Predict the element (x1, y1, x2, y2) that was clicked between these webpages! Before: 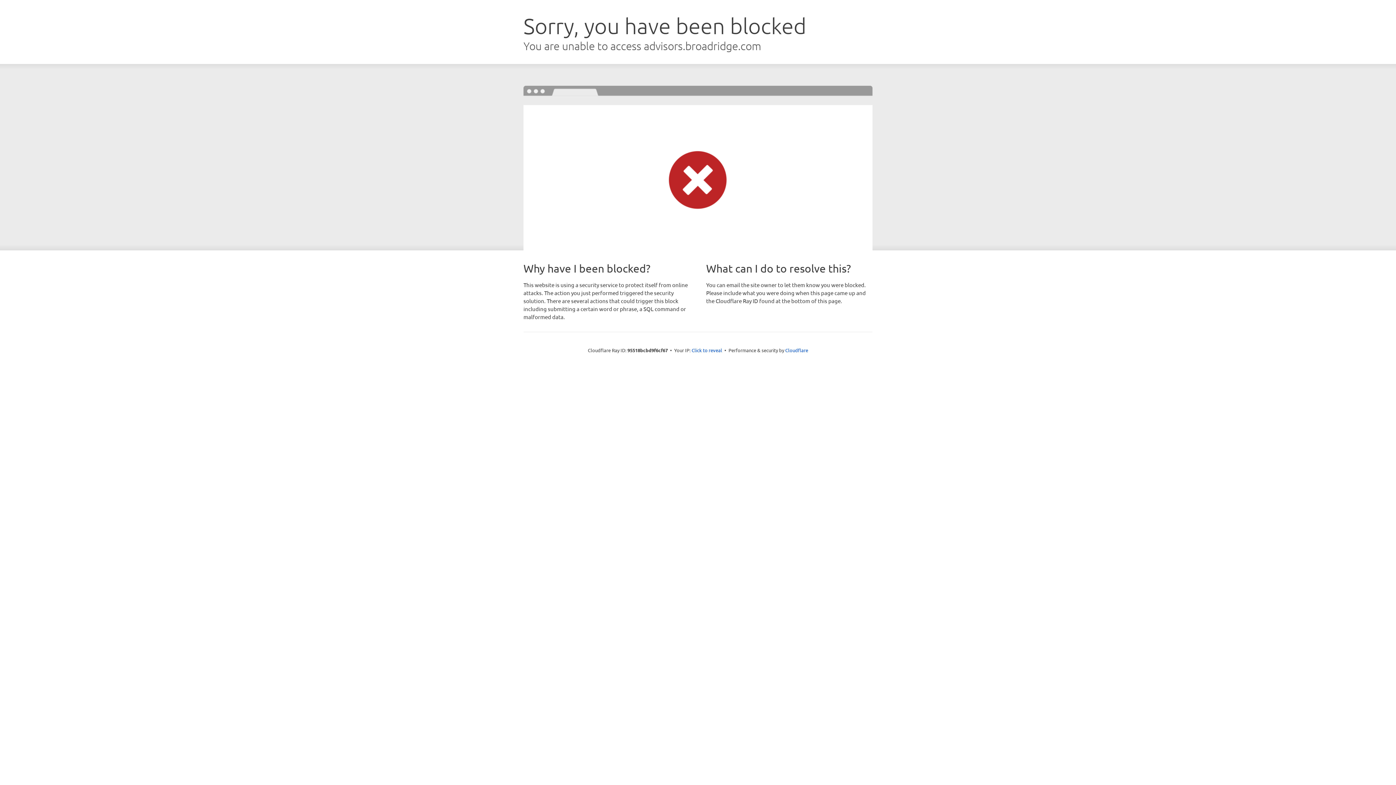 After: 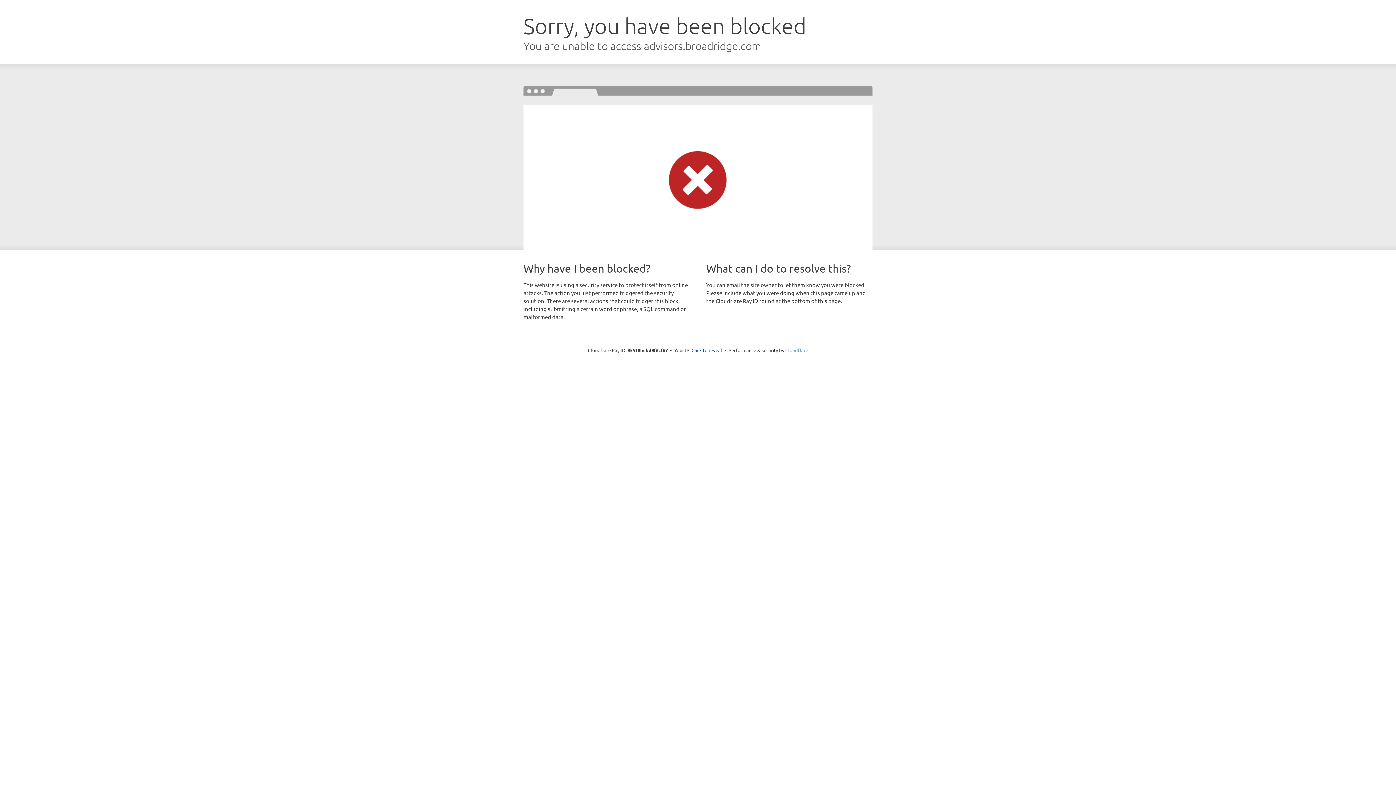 Action: bbox: (785, 347, 808, 353) label: Cloudflare